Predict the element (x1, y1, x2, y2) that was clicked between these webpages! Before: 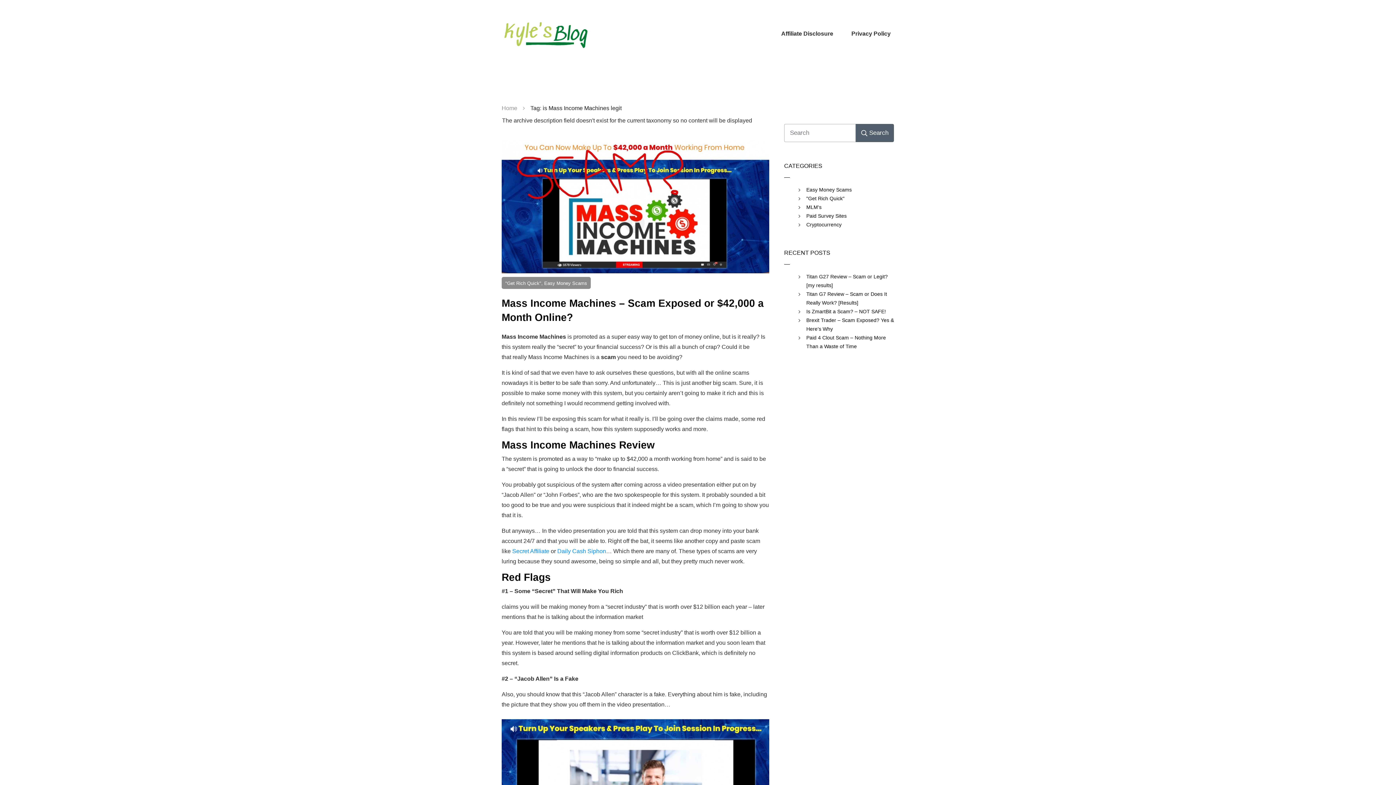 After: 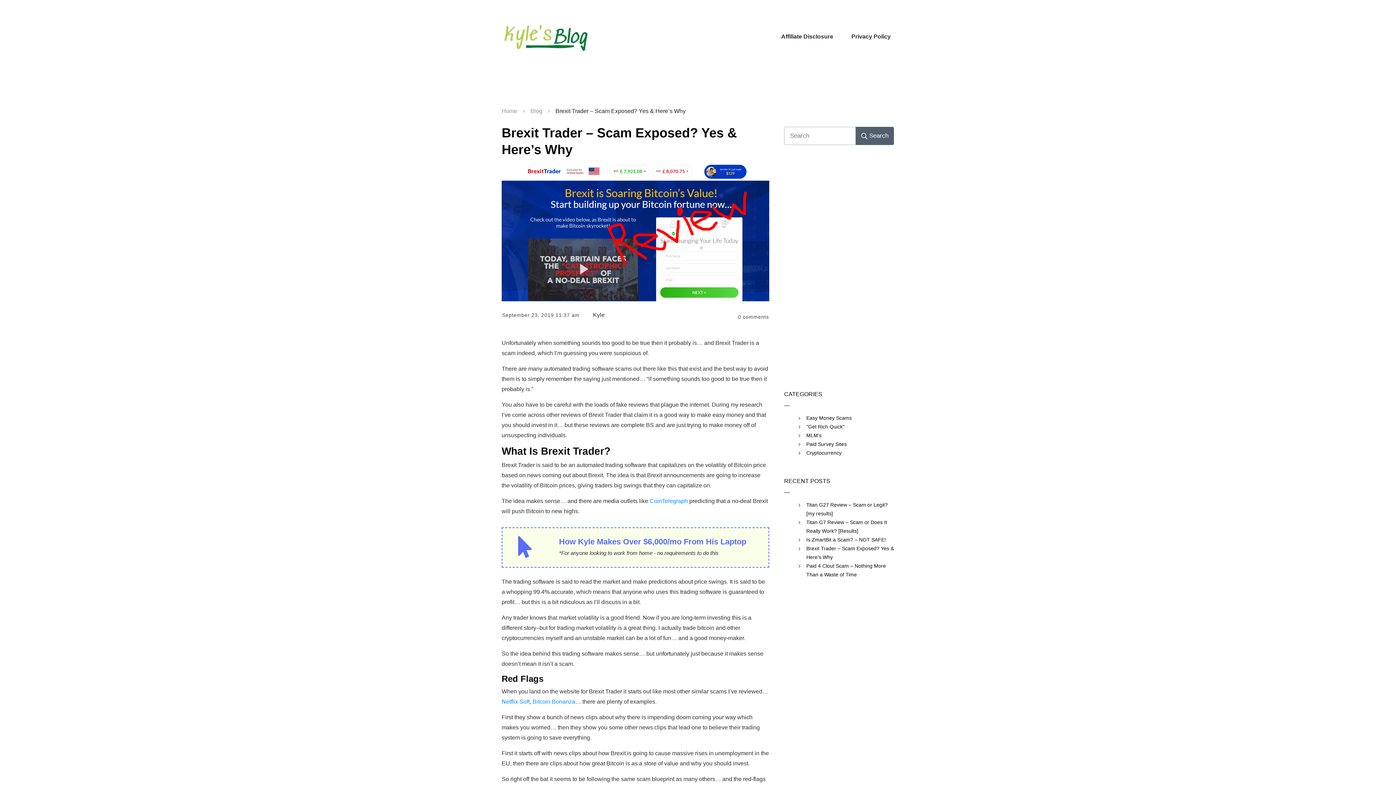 Action: label: Brexit Trader – Scam Exposed? Yes & Here’s Why bbox: (806, 316, 894, 333)